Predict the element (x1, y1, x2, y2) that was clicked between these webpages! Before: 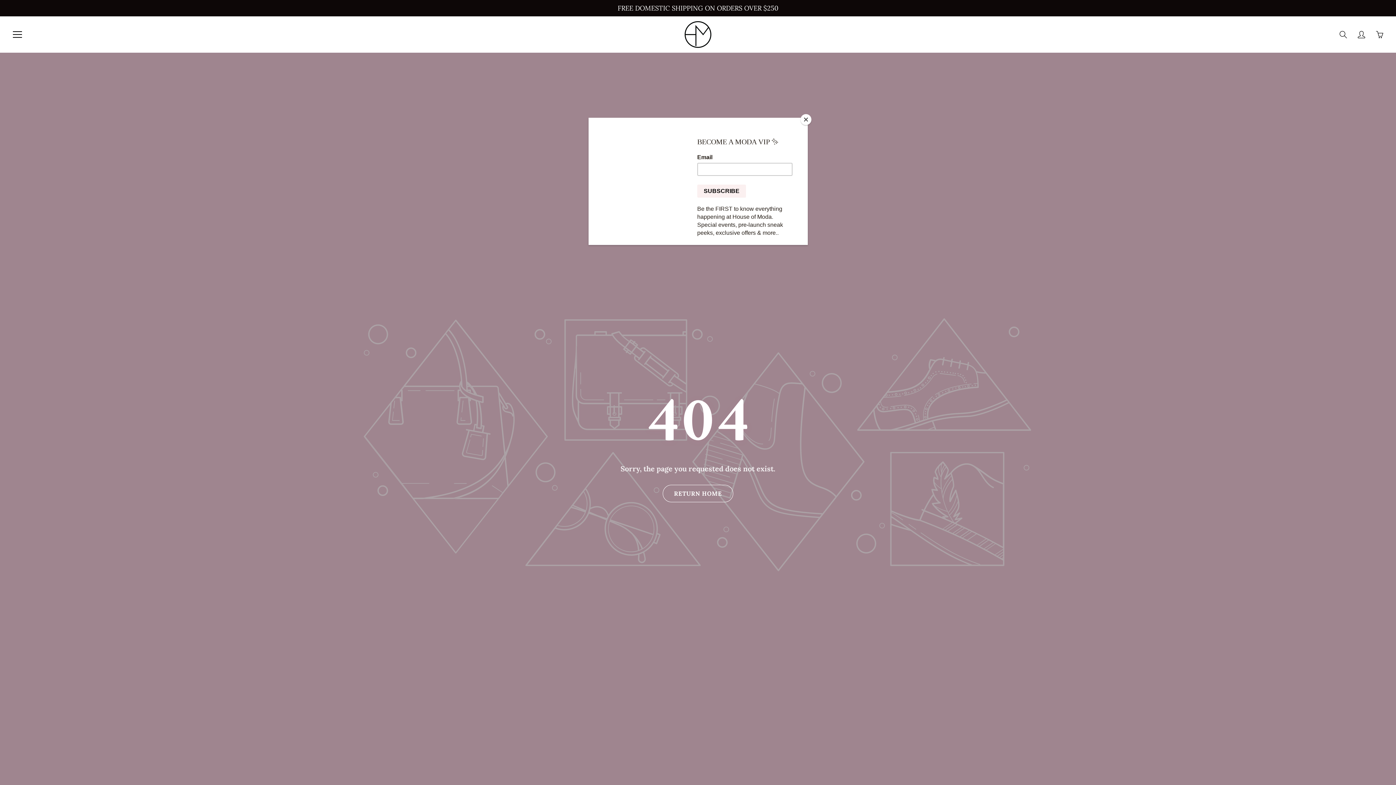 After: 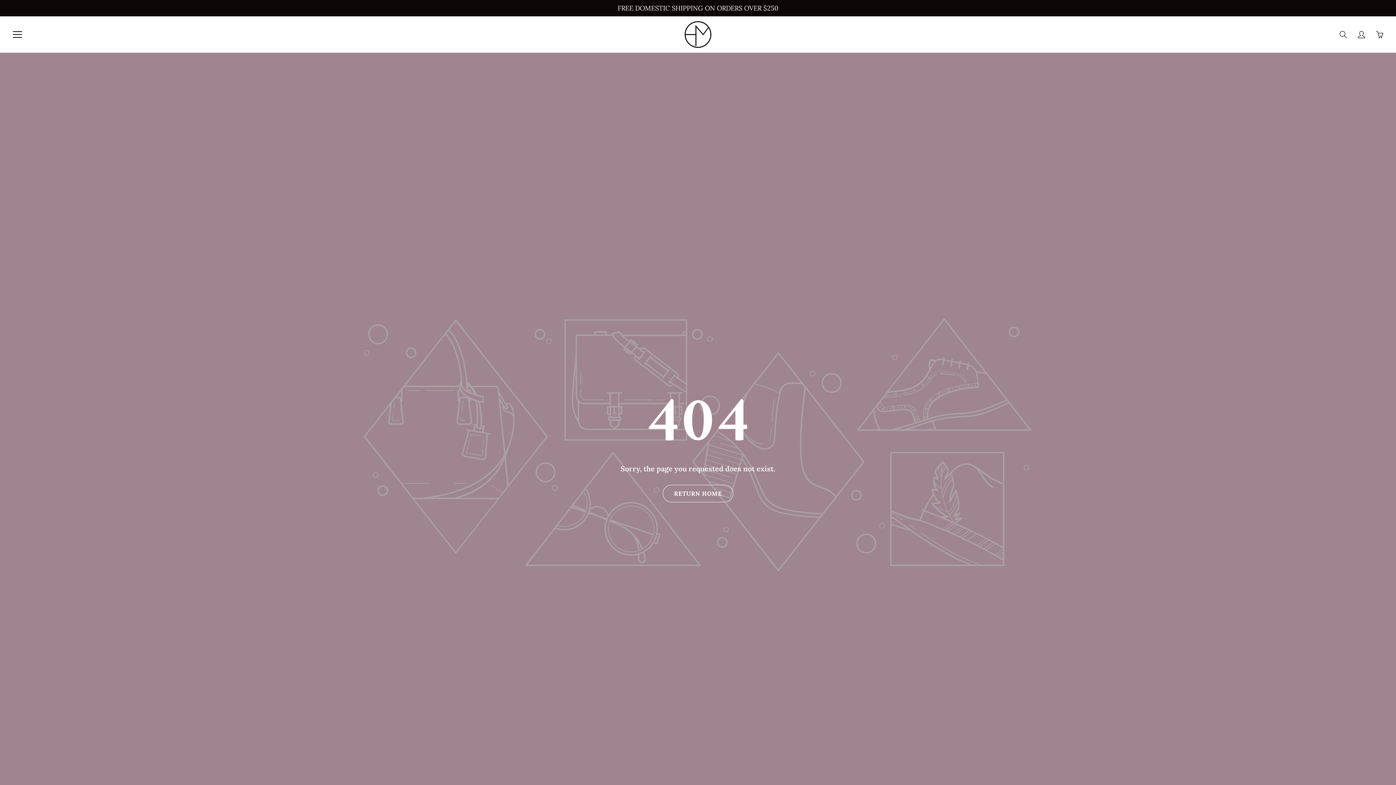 Action: label: Close bbox: (800, 114, 811, 125)